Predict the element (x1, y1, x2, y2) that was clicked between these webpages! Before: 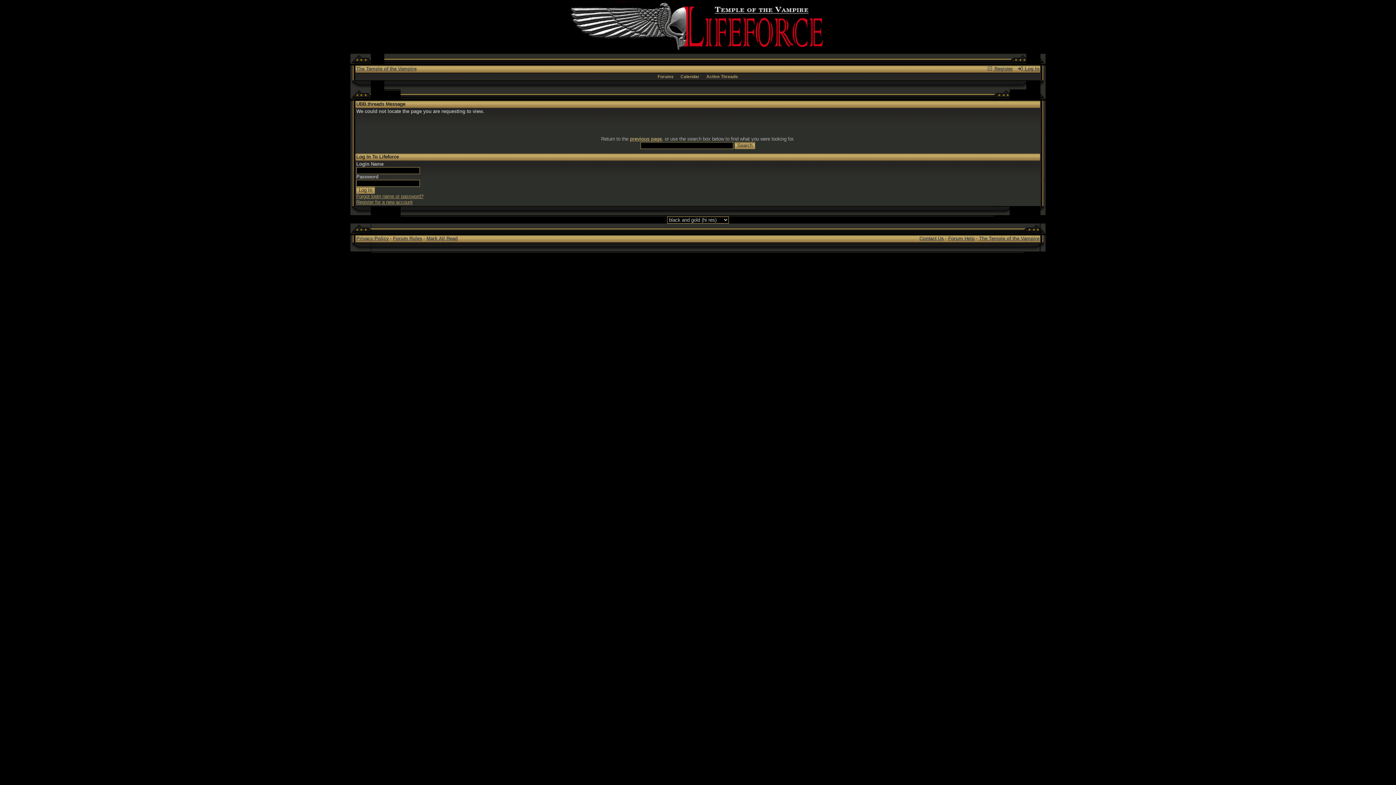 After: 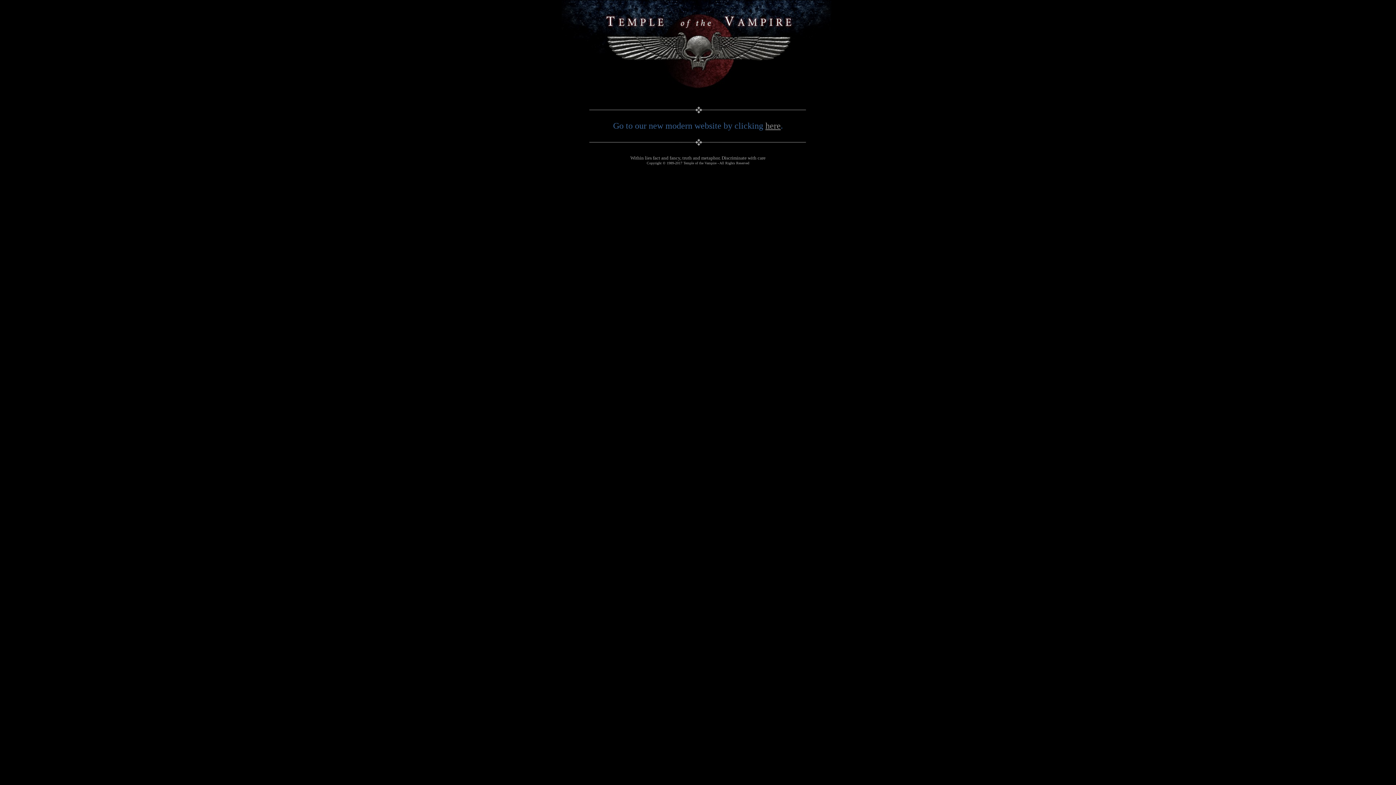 Action: bbox: (979, 236, 1039, 241) label: The Temple of the Vampire